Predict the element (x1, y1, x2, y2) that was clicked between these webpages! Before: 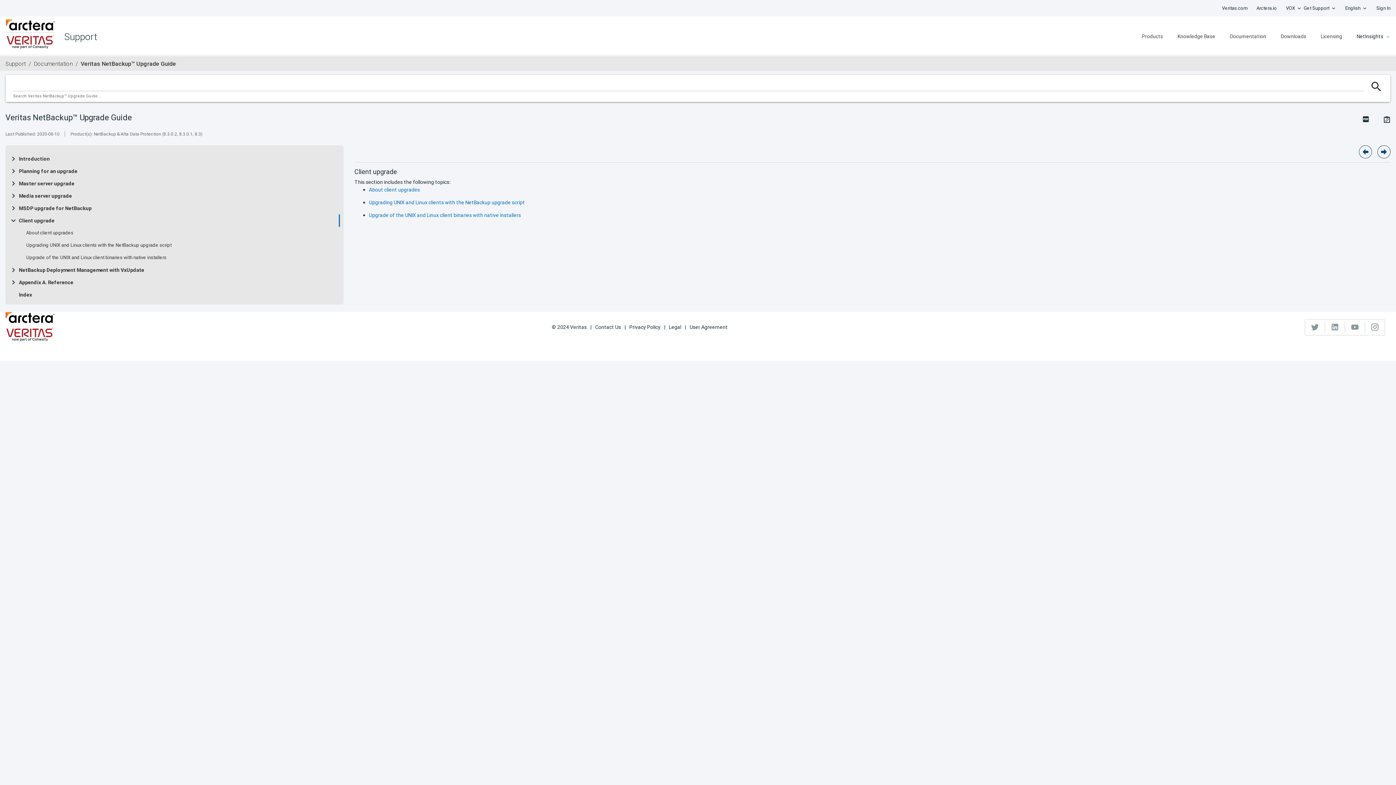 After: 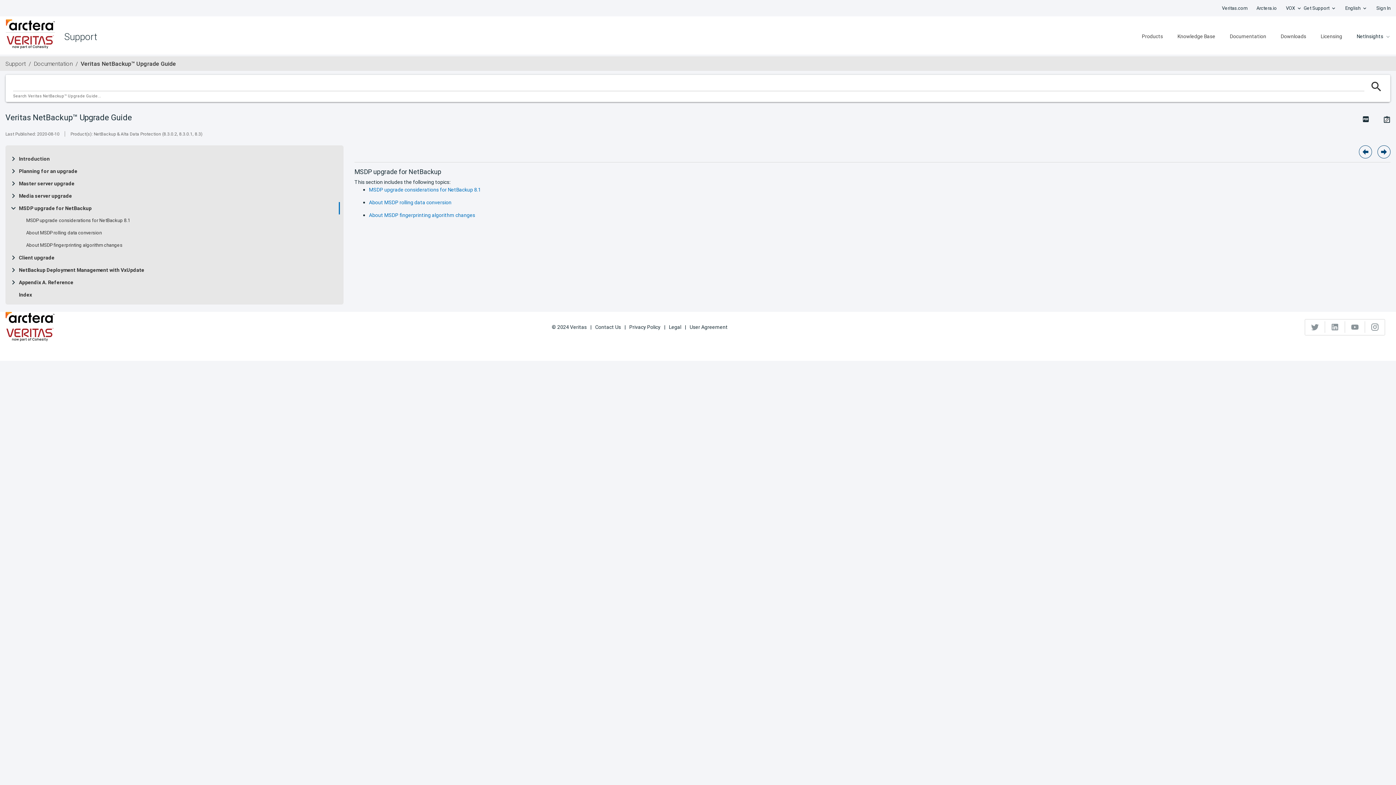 Action: bbox: (18, 205, 91, 211) label: MSDP upgrade for NetBackup